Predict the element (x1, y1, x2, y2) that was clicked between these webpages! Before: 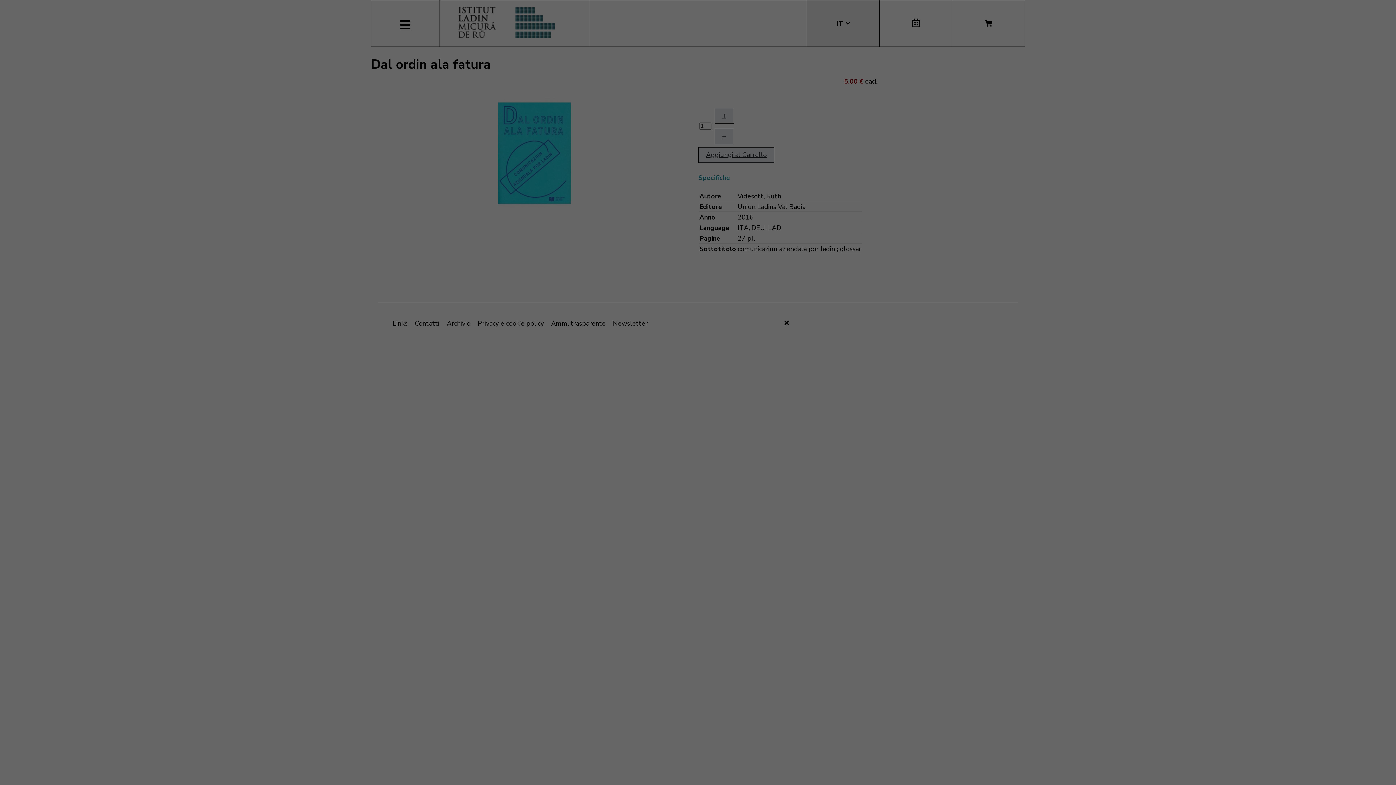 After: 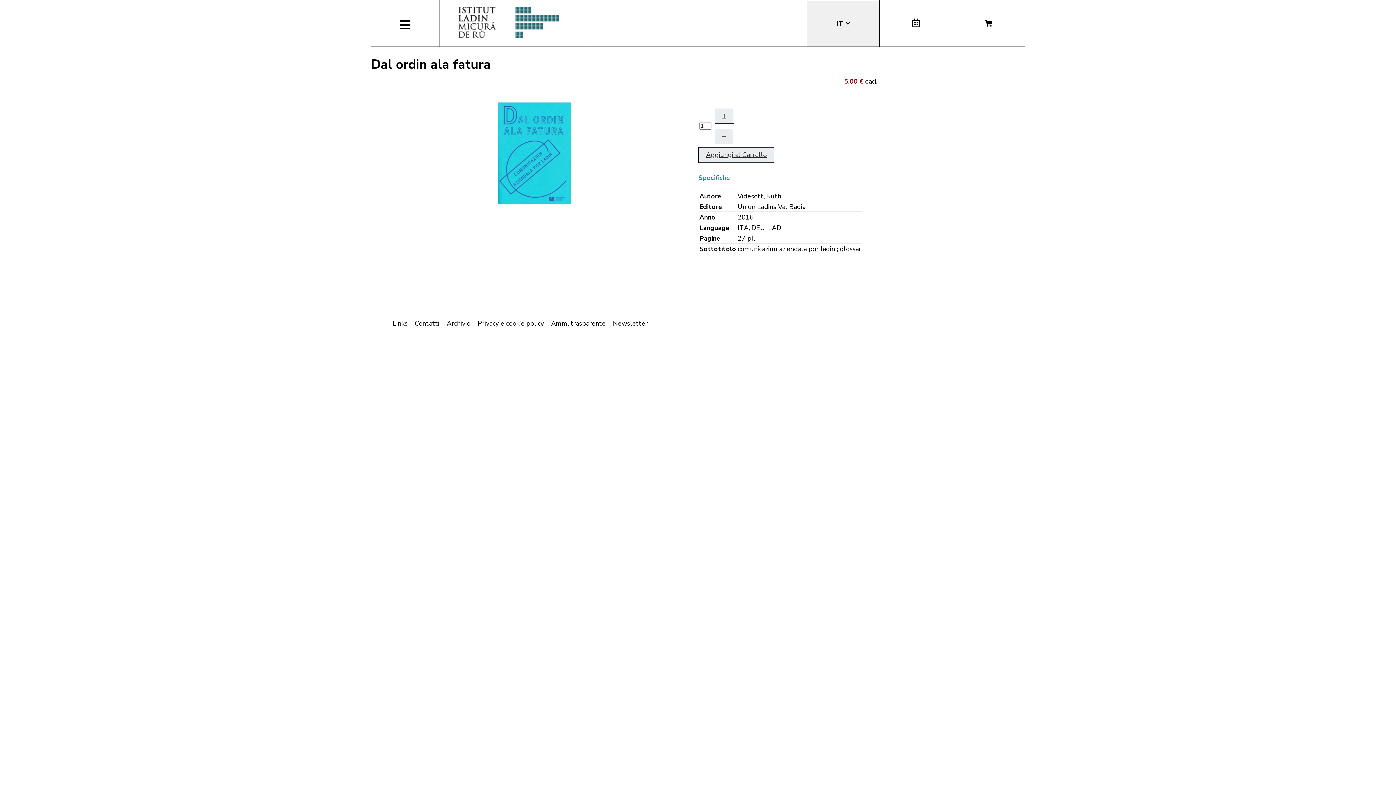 Action: bbox: (784, 318, 789, 327)